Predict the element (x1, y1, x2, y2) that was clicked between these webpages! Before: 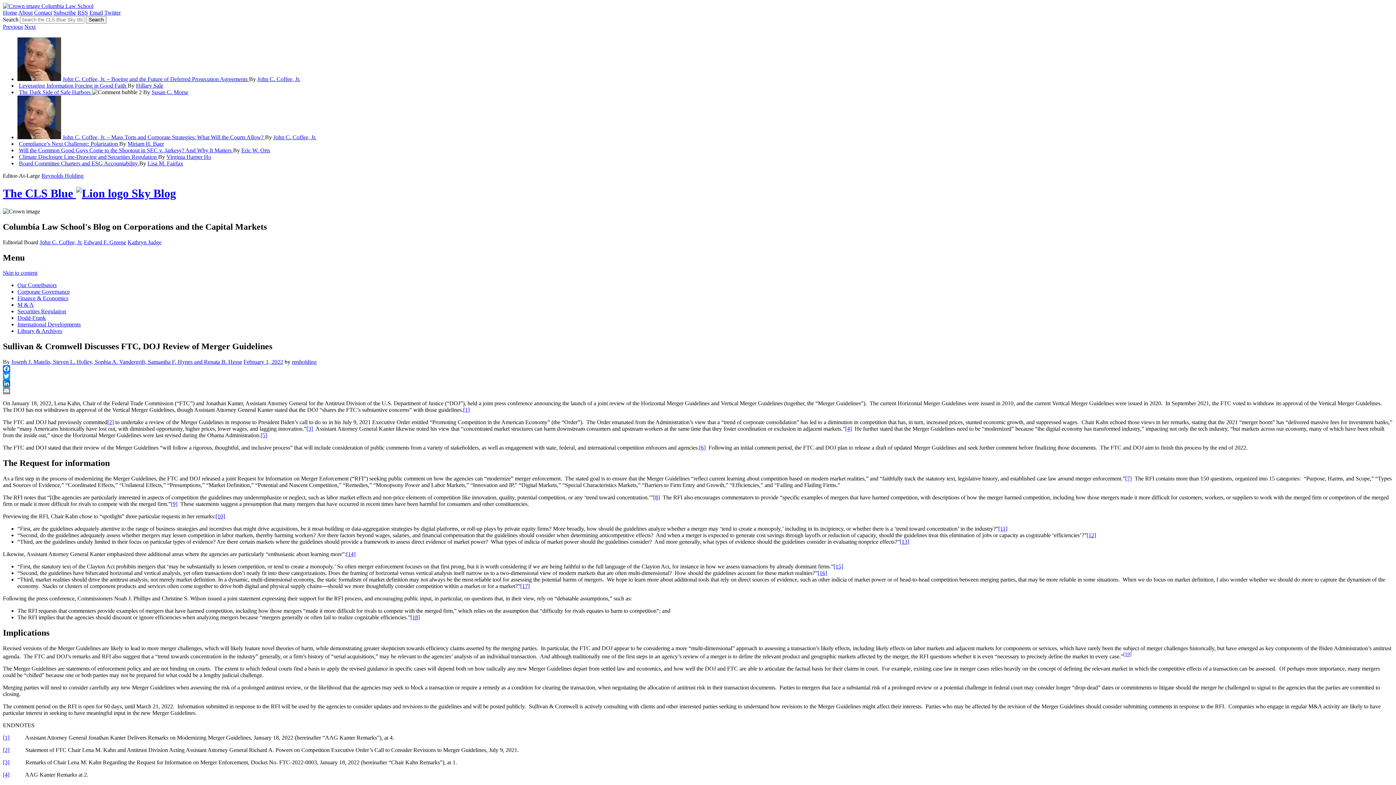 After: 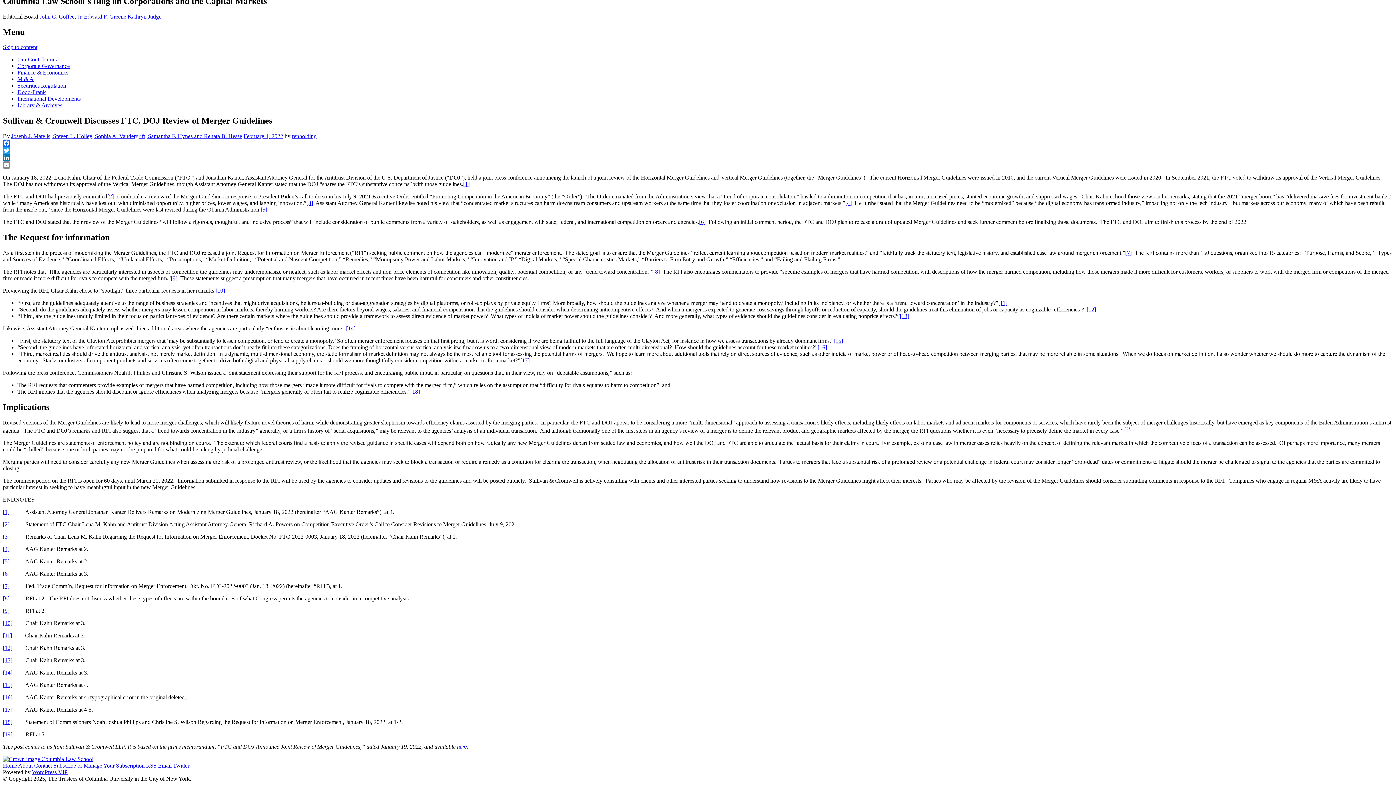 Action: label: [2] bbox: (107, 419, 113, 425)